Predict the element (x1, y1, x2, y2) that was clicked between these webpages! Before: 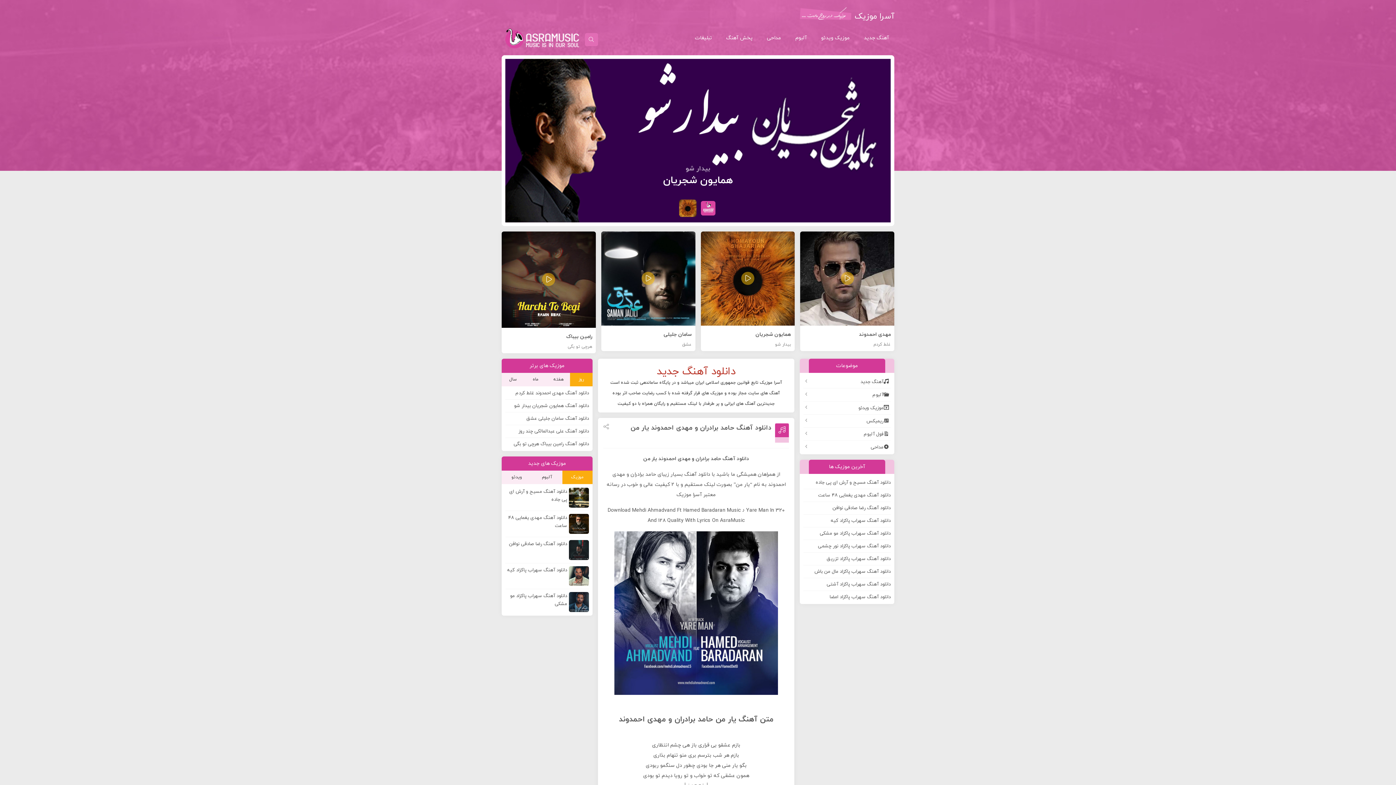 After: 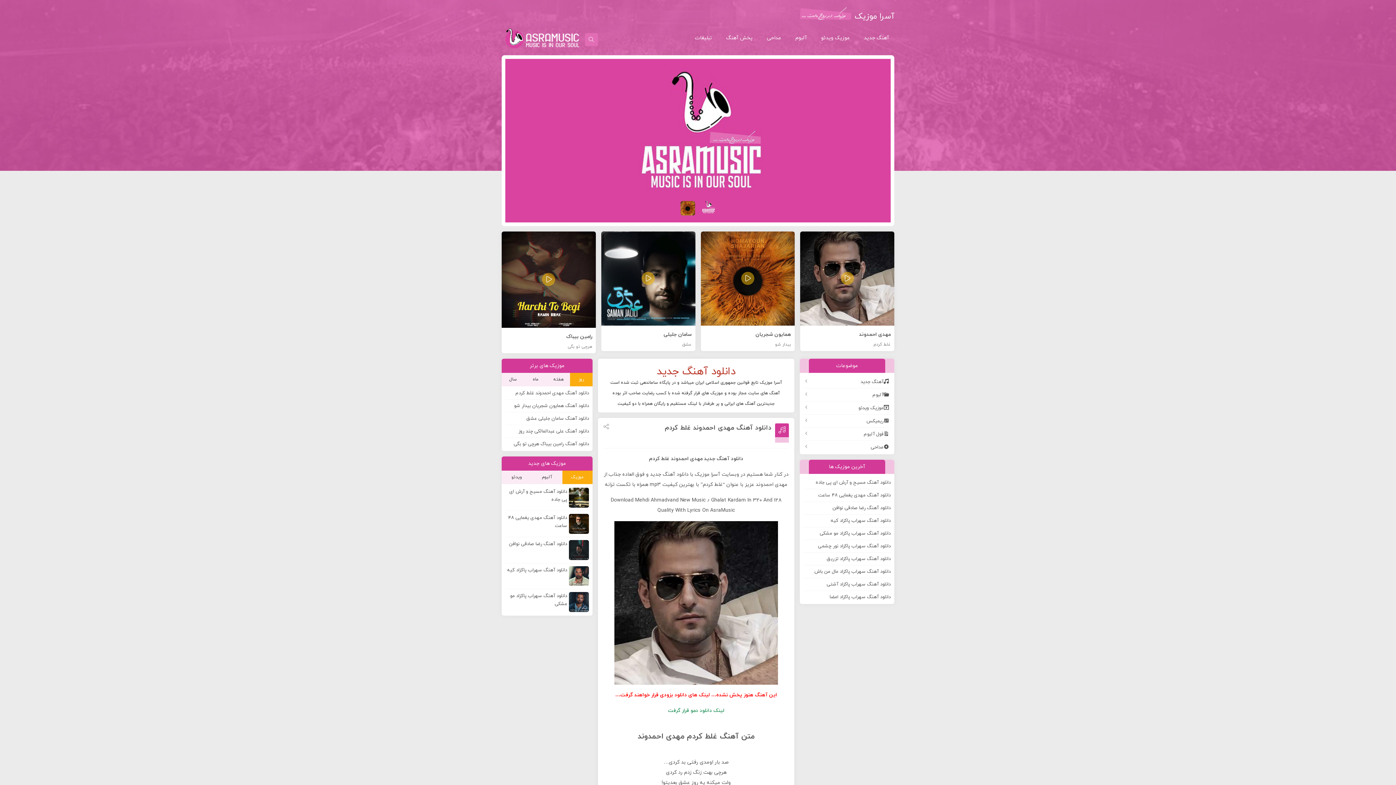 Action: label: دانلود آهنگ مهدی احمدوند غلط کردم bbox: (505, 390, 589, 396)